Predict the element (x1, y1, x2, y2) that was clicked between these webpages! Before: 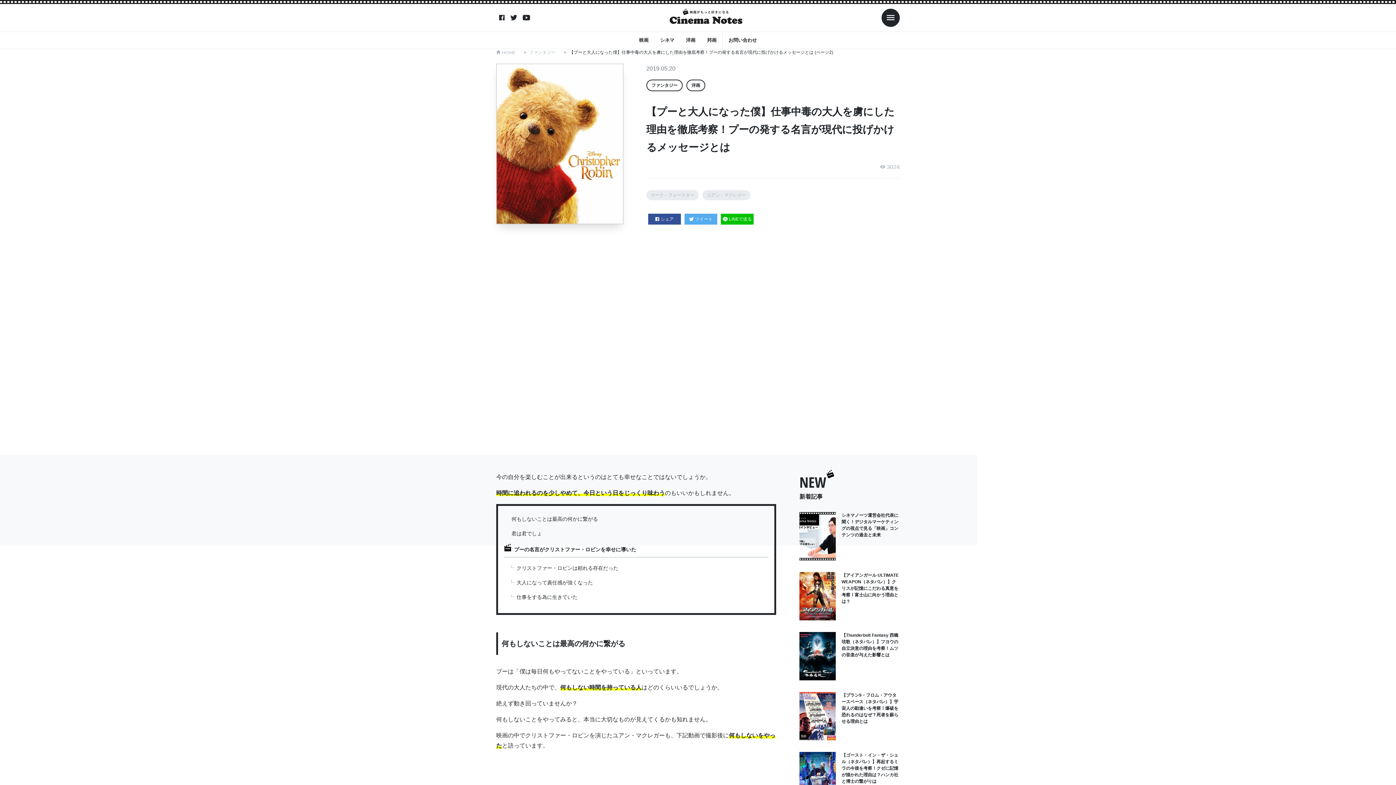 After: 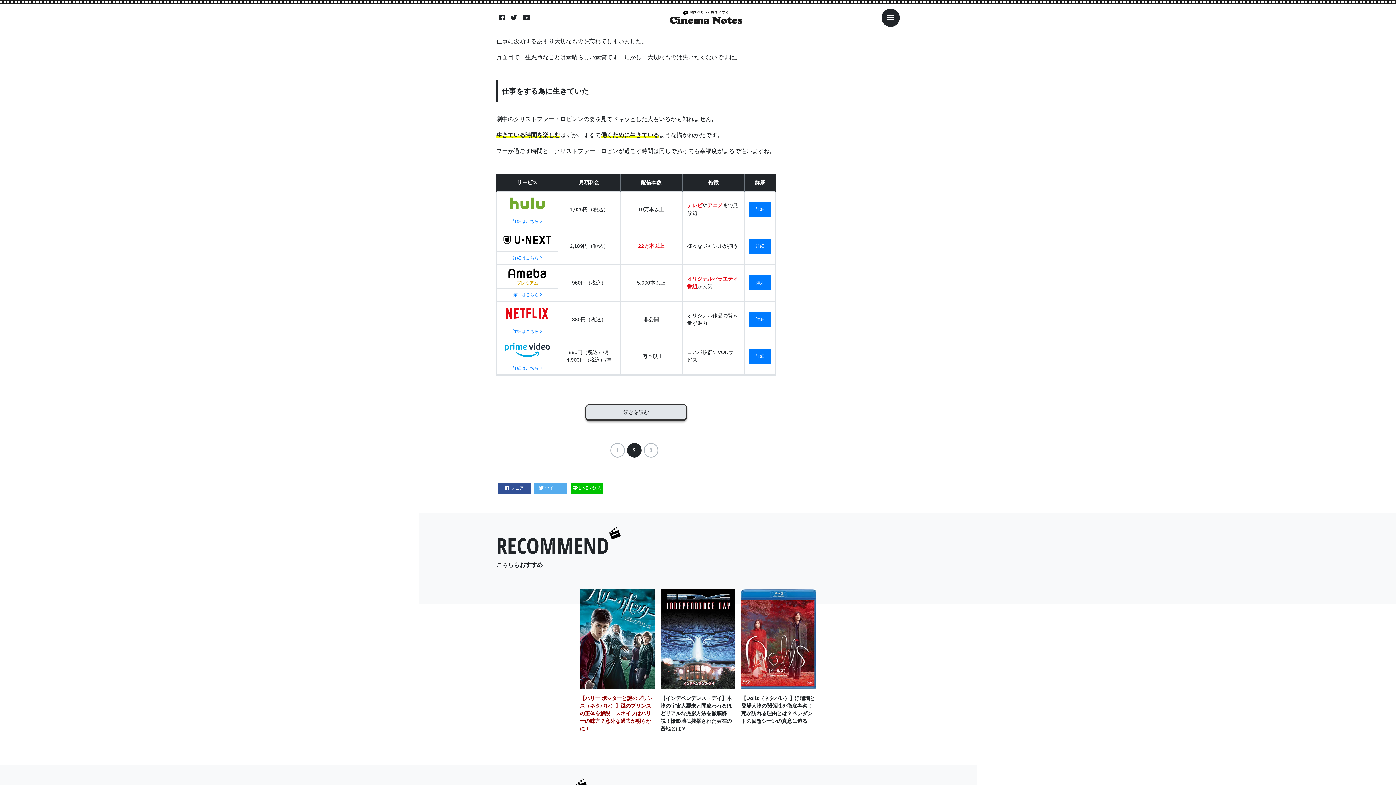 Action: label: 仕事をする為に生きていた bbox: (509, 593, 768, 601)